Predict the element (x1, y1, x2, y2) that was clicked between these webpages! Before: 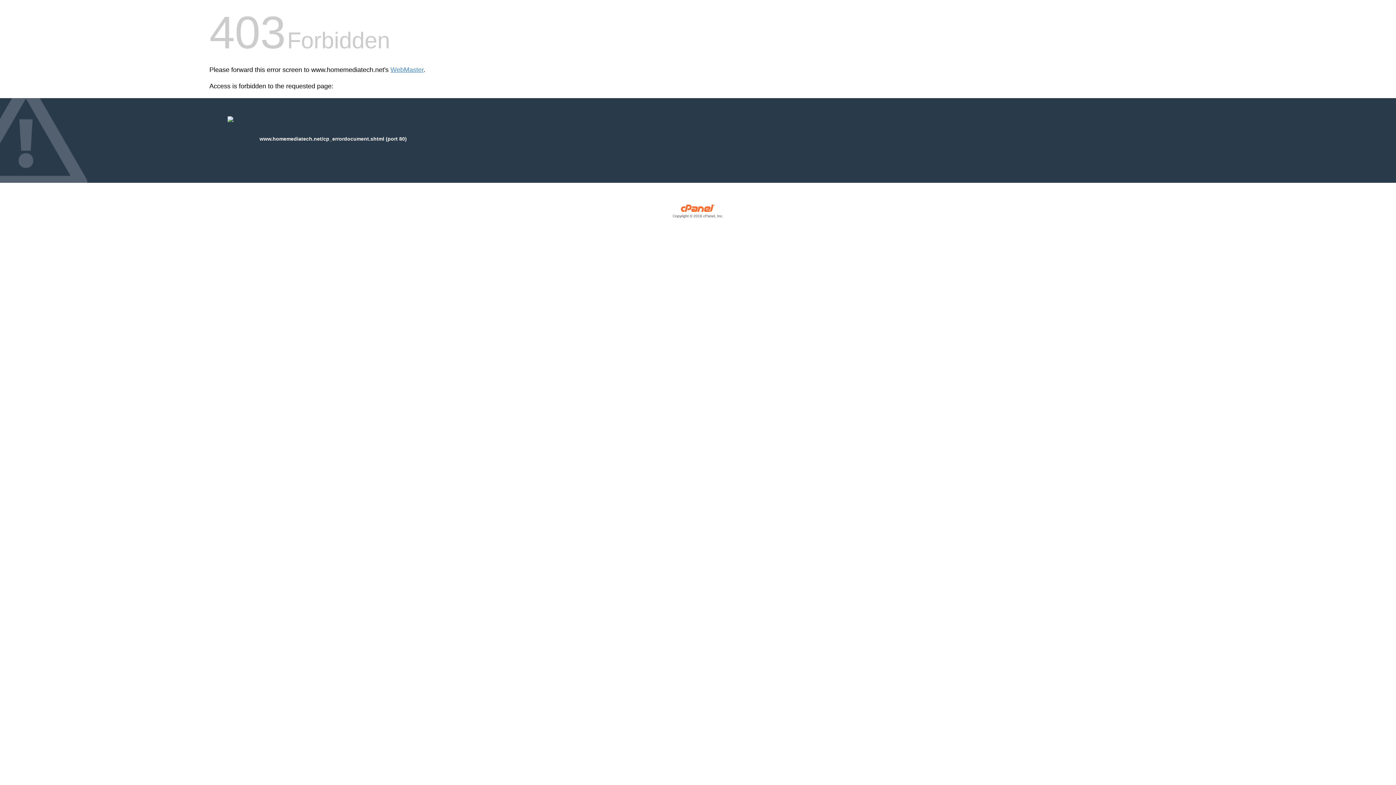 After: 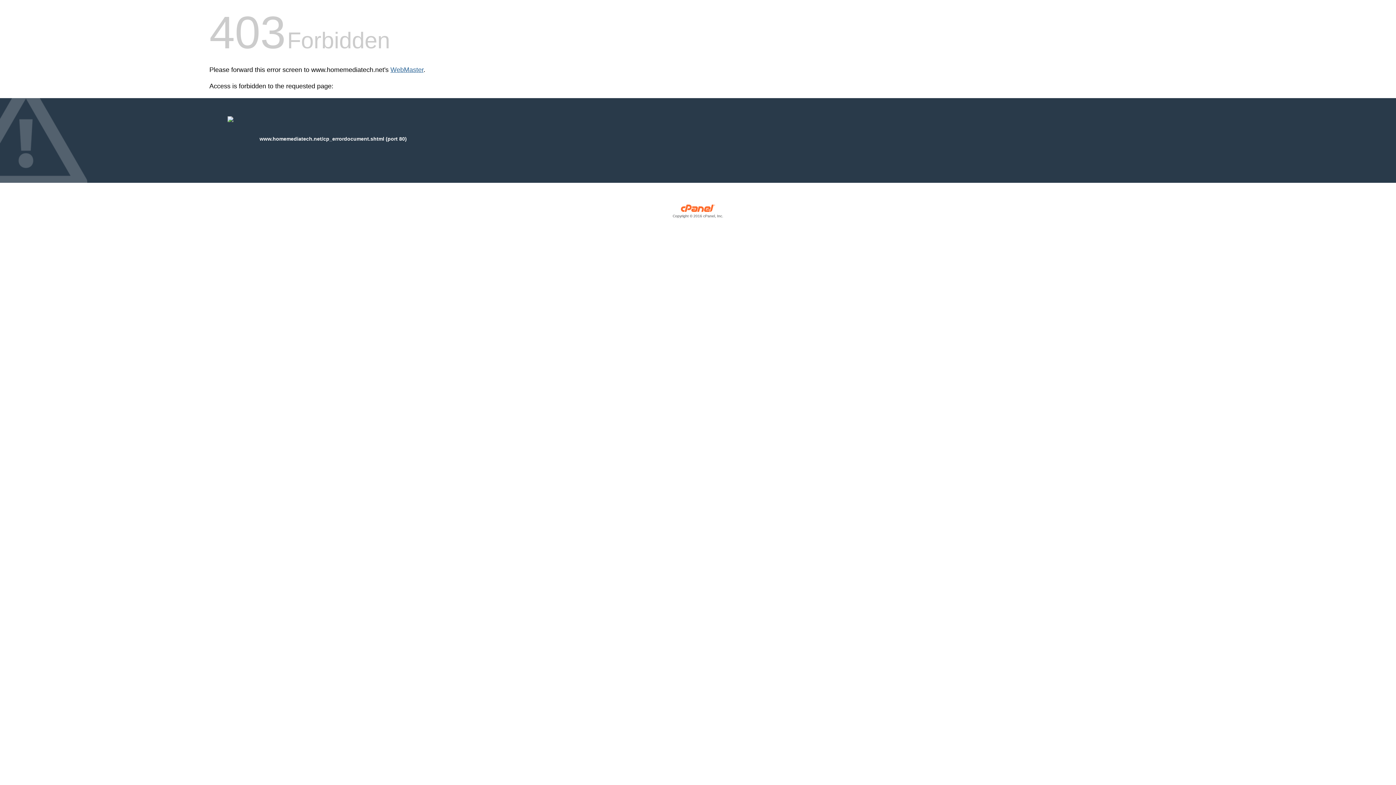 Action: label: WebMaster bbox: (390, 66, 423, 73)